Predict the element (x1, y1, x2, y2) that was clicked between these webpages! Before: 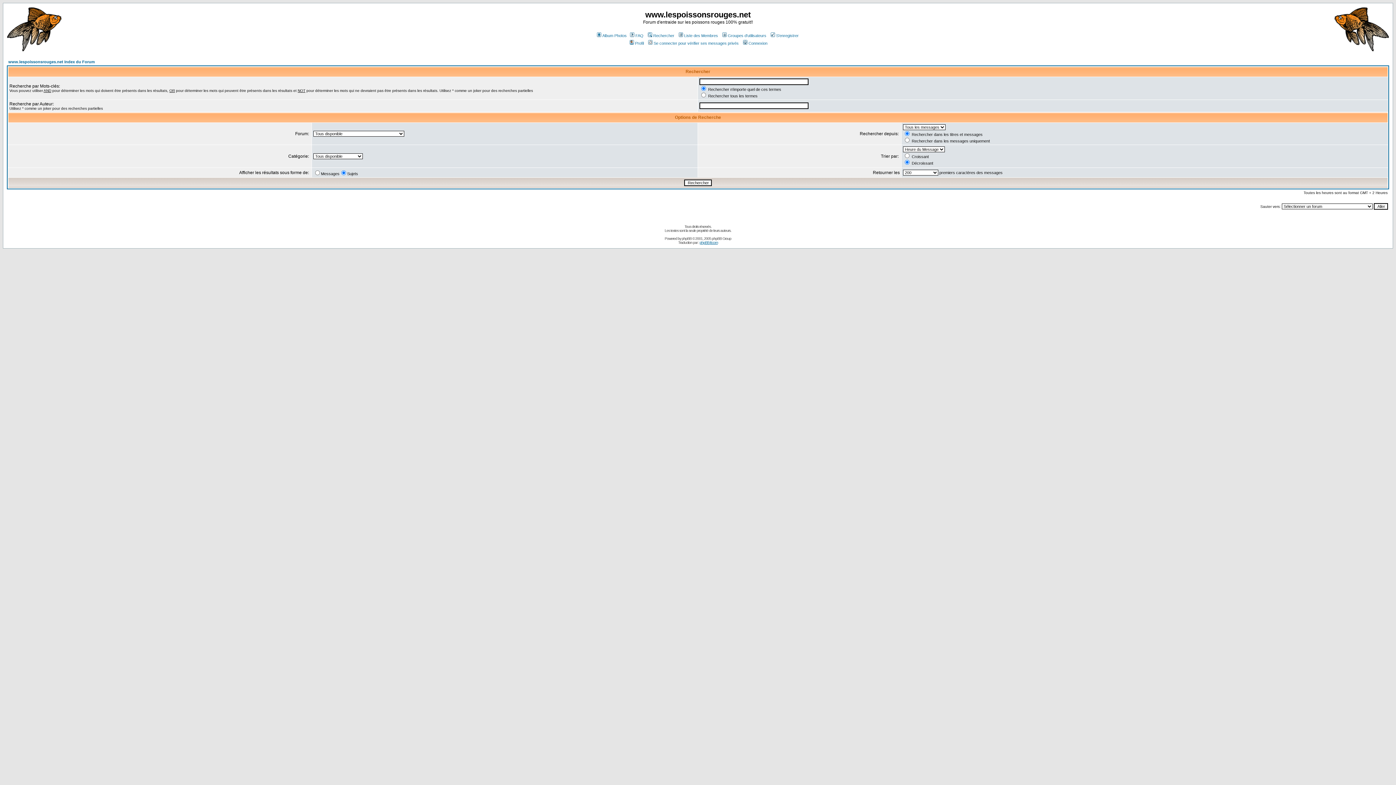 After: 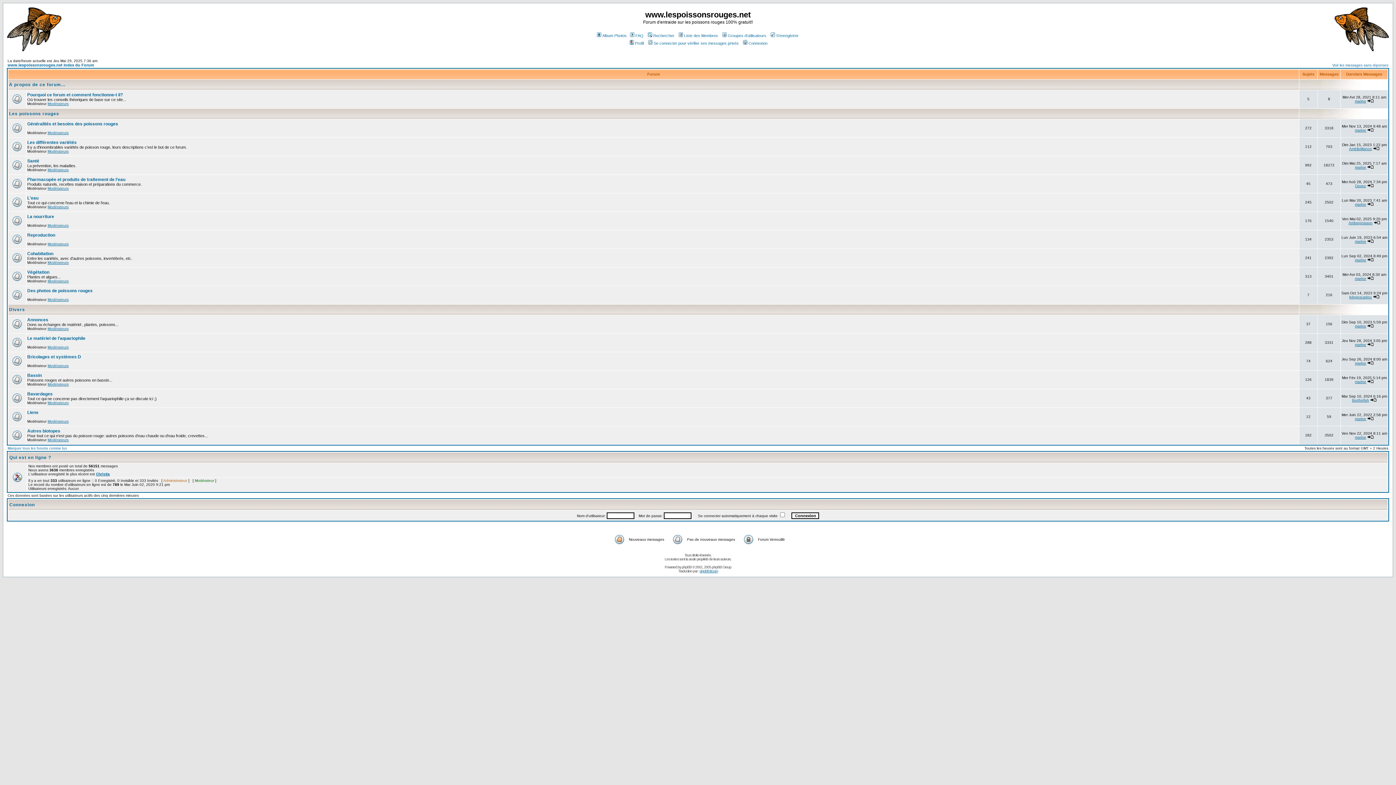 Action: bbox: (6, 46, 61, 52)